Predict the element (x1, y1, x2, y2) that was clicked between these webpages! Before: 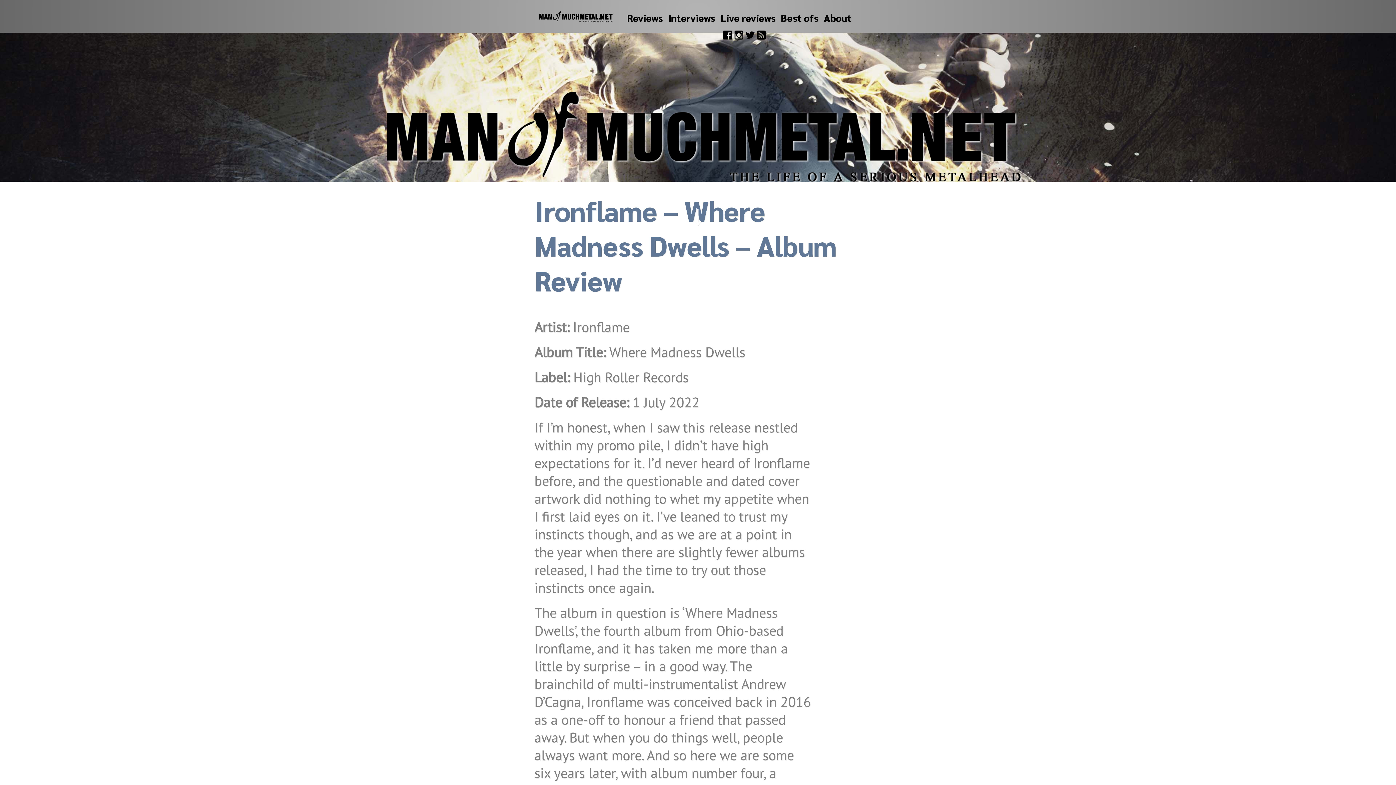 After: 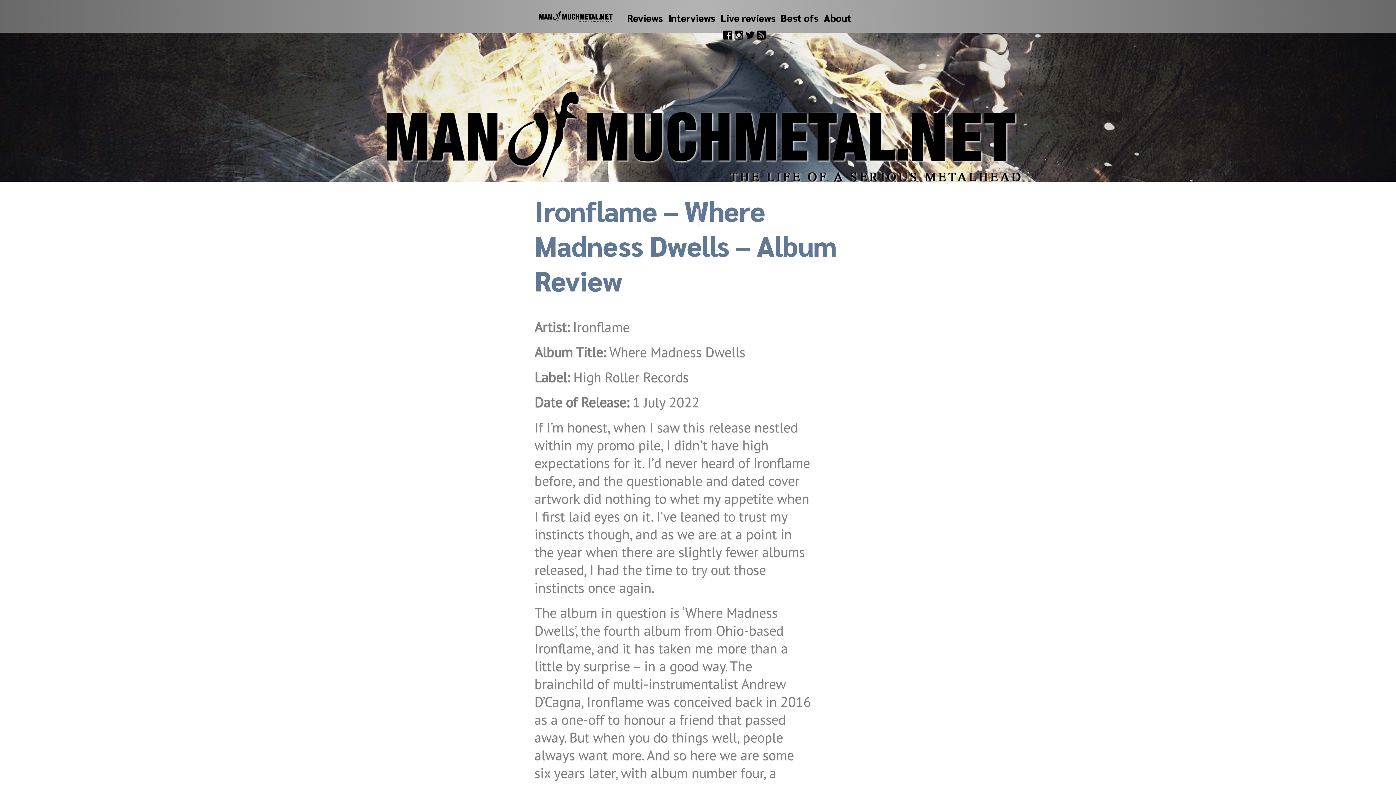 Action: bbox: (756, 33, 766, 41)